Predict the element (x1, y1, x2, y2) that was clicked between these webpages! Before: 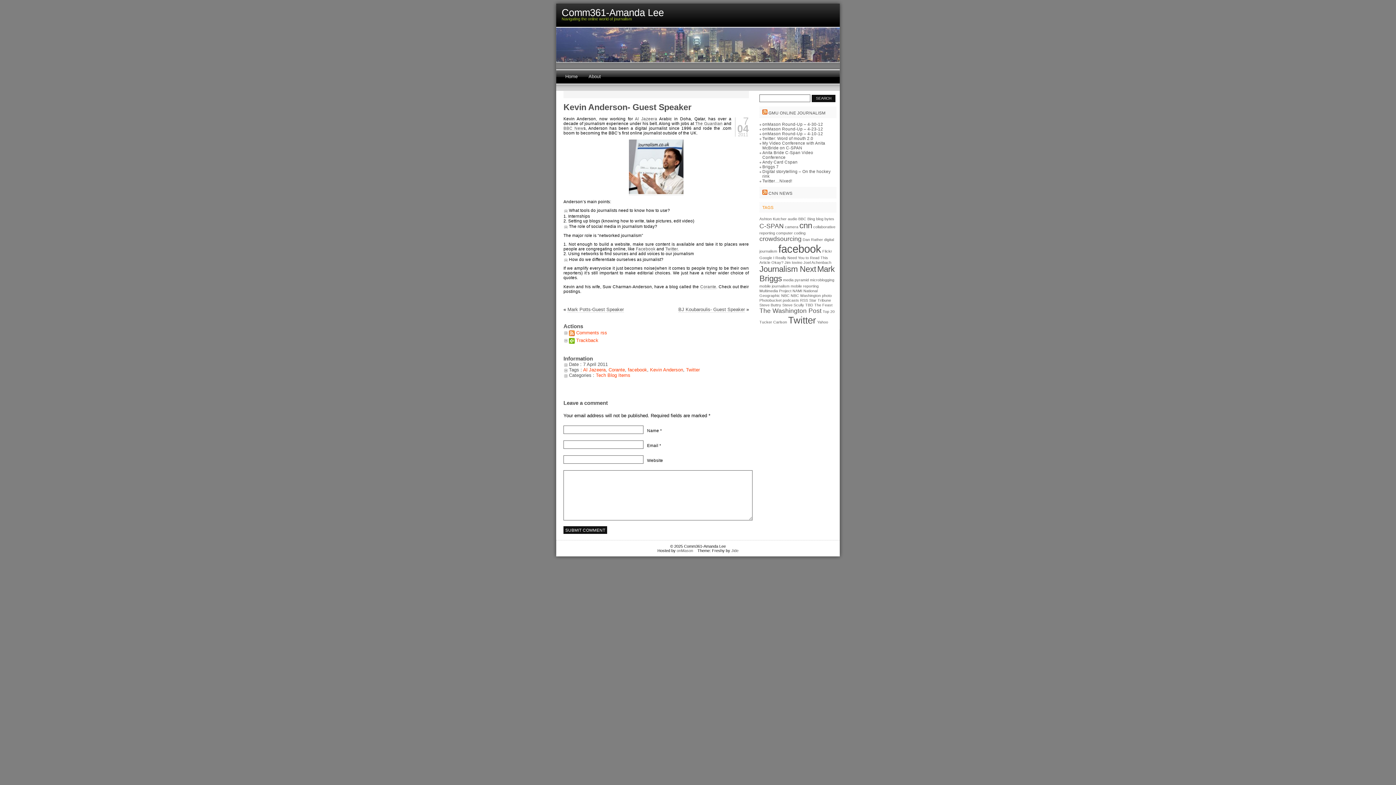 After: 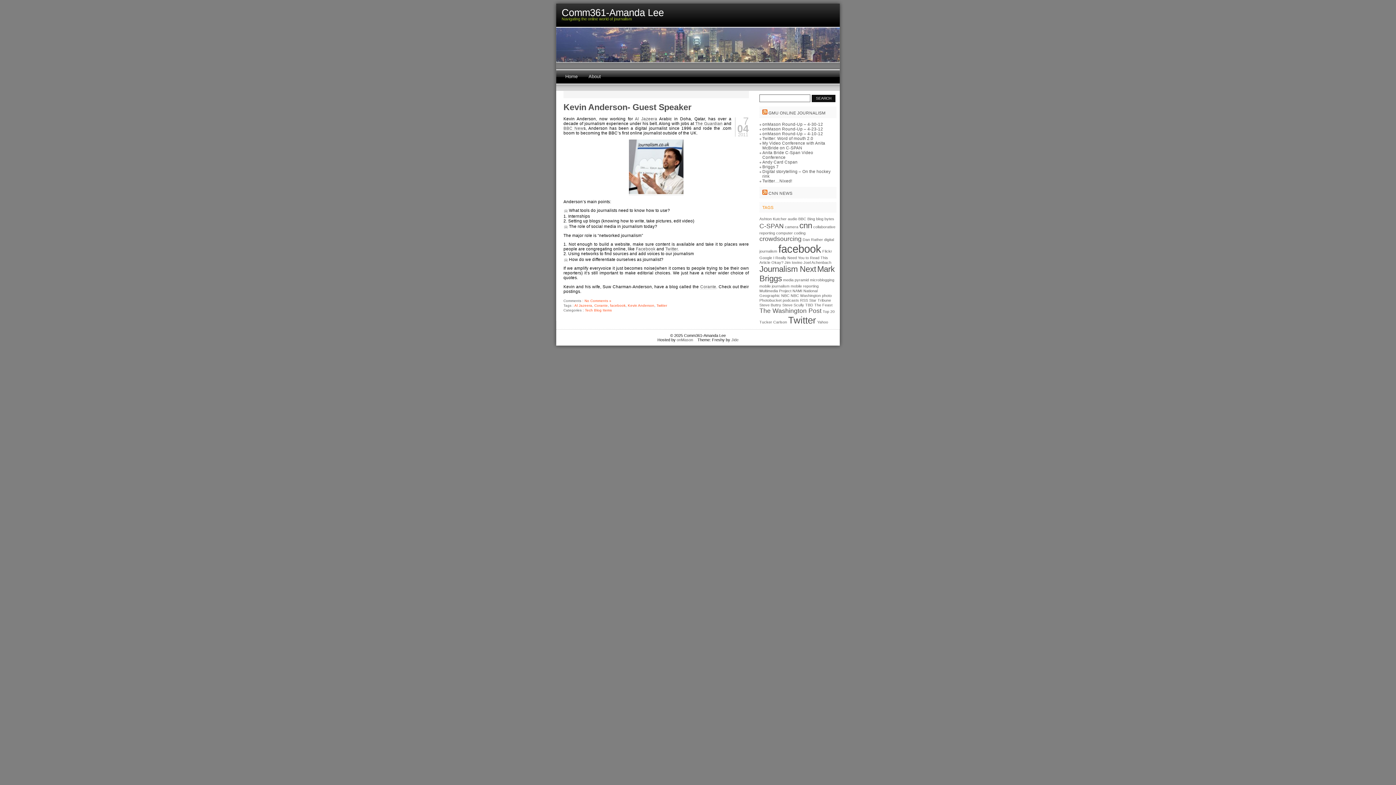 Action: label: Kevin Anderson bbox: (650, 367, 683, 372)